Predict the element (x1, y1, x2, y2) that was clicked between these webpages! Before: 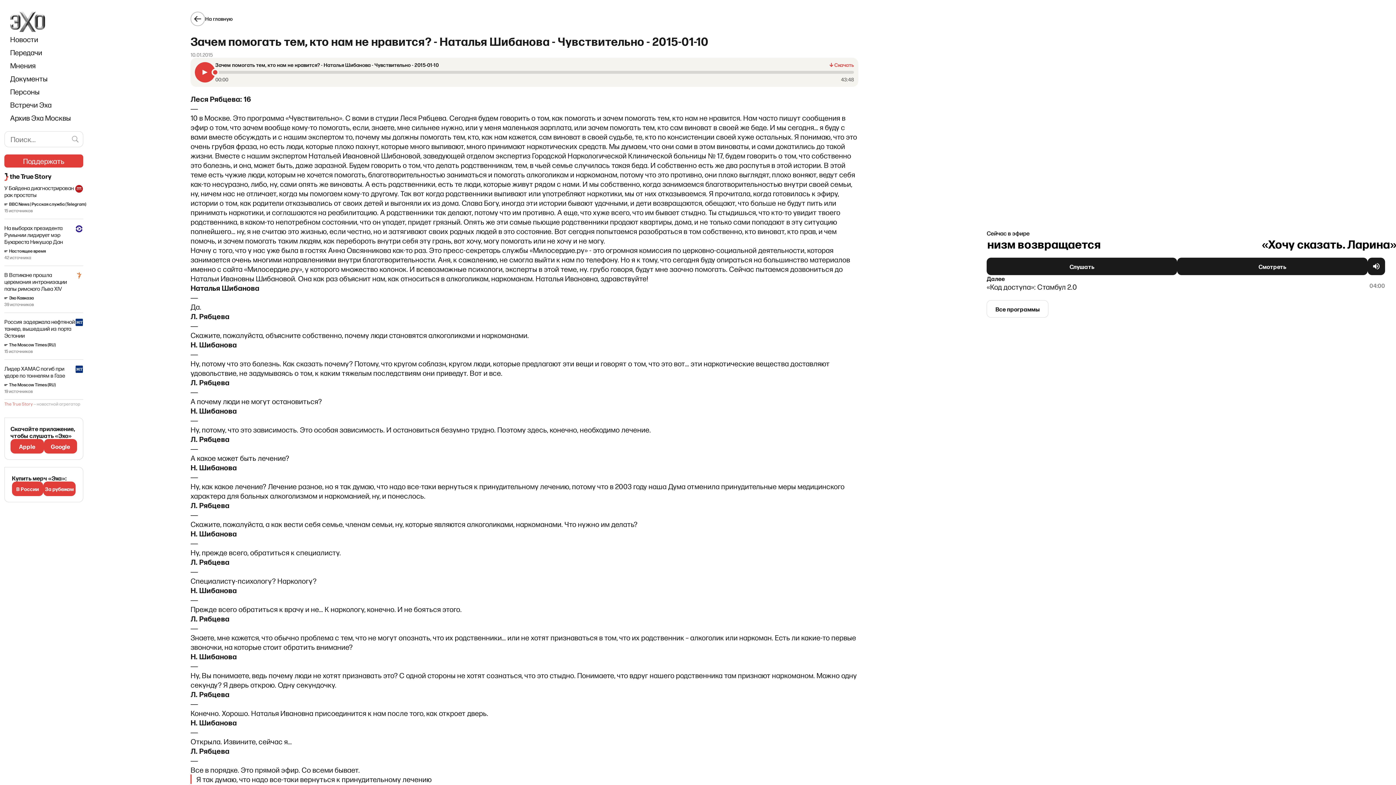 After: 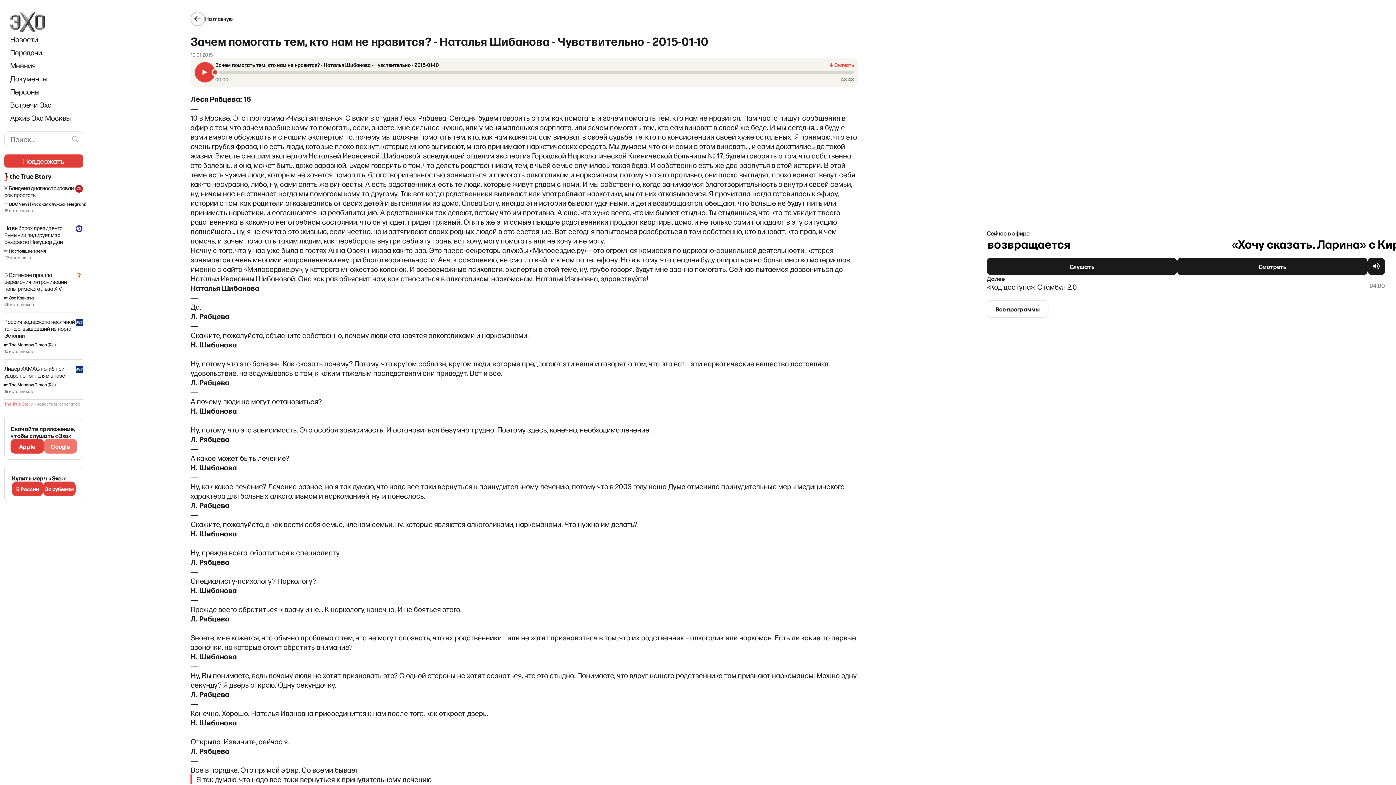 Action: label: Google bbox: (43, 439, 77, 453)